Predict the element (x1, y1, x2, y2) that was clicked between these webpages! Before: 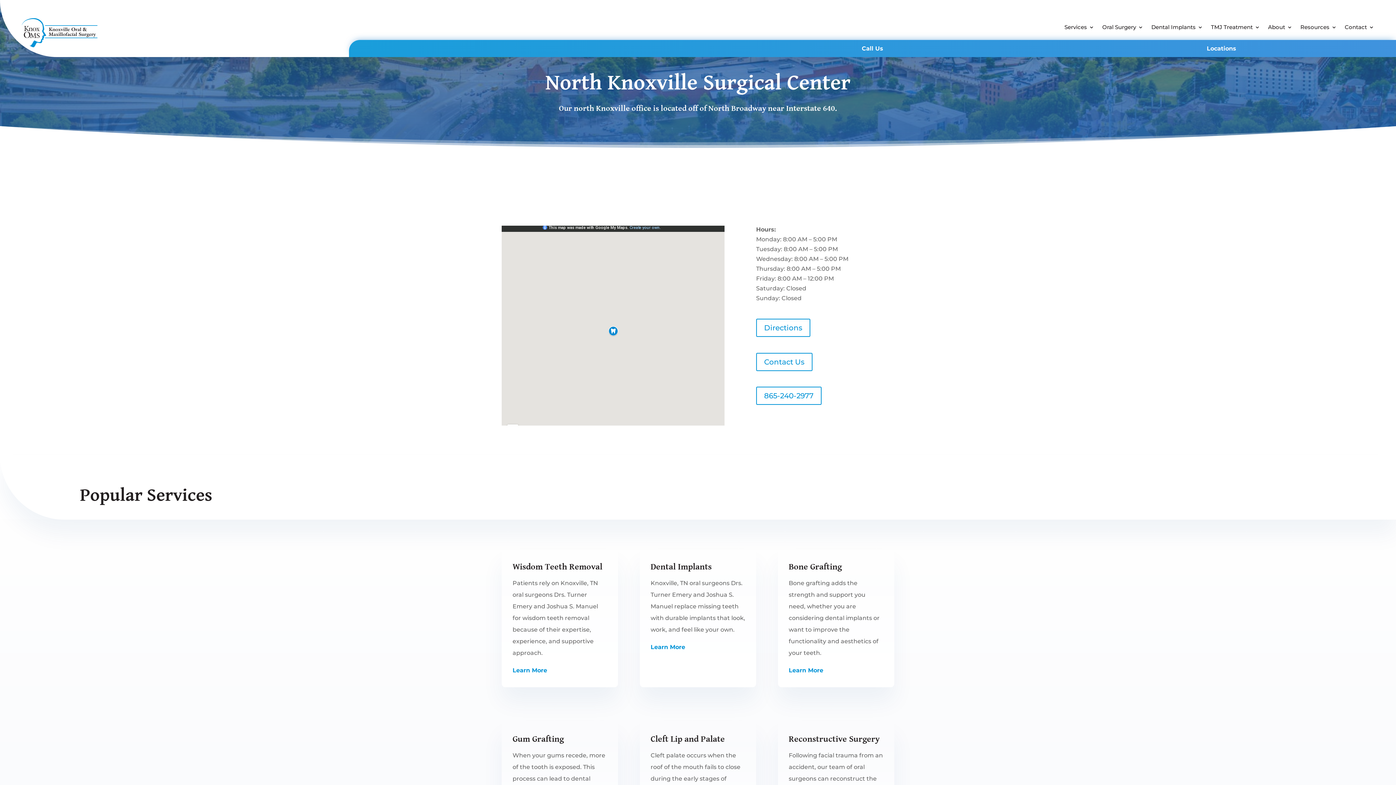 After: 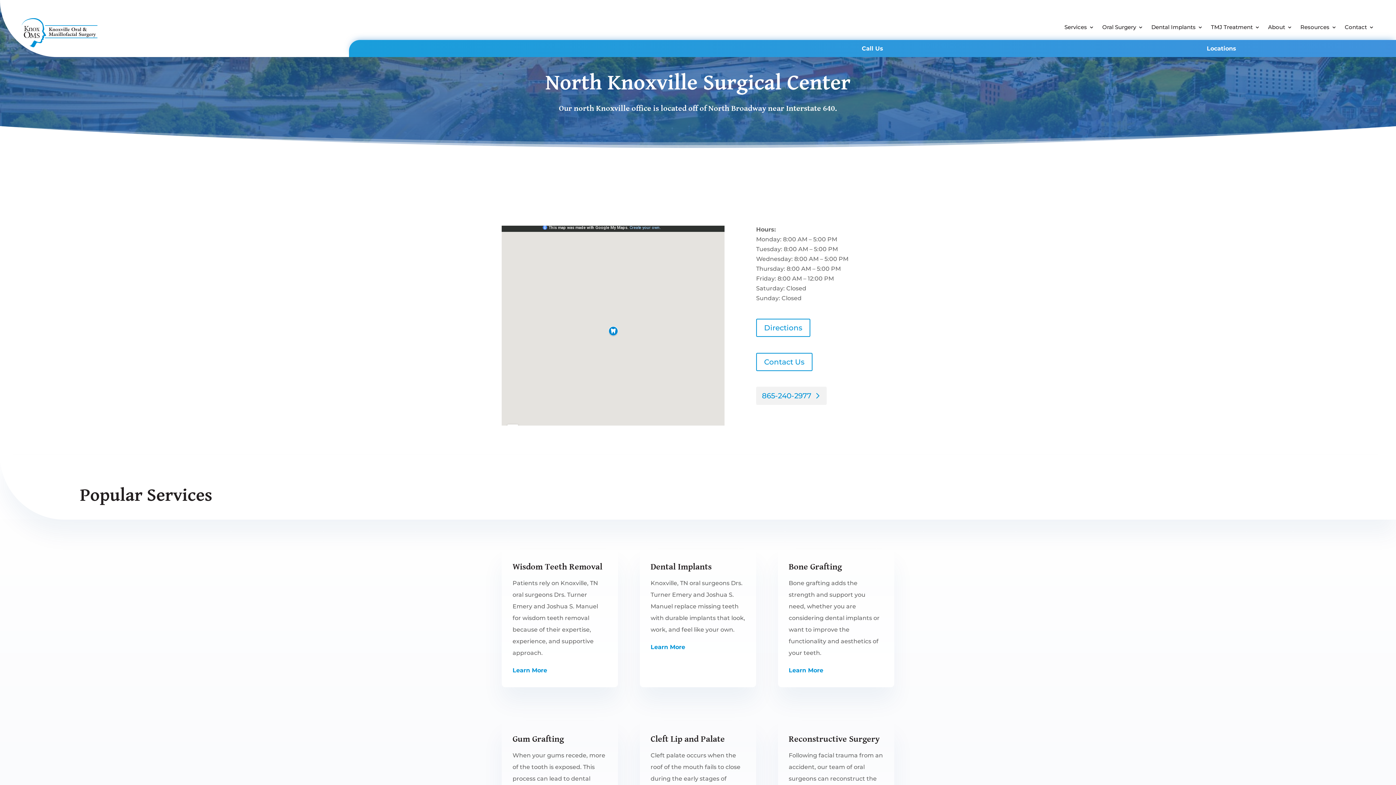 Action: bbox: (756, 386, 821, 405) label: 865-240-2977